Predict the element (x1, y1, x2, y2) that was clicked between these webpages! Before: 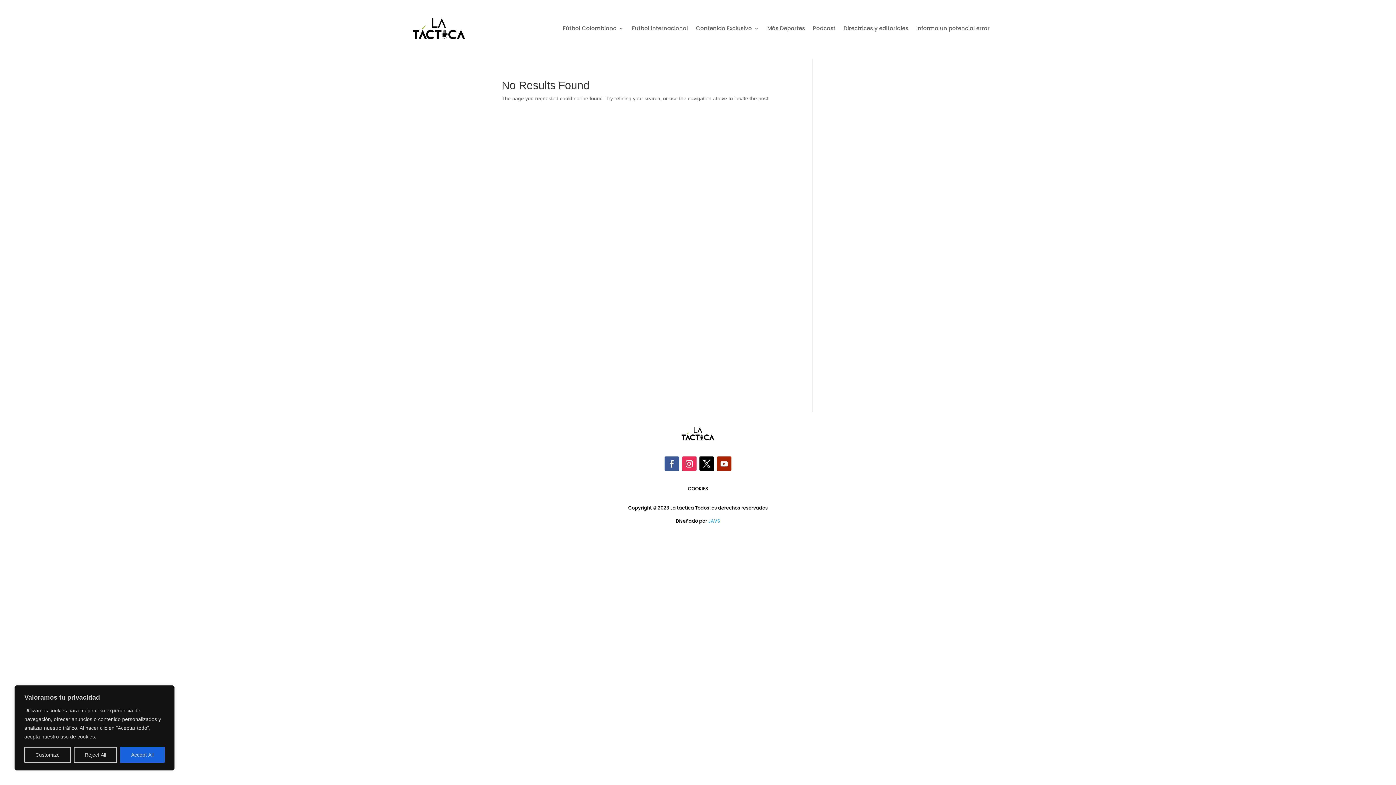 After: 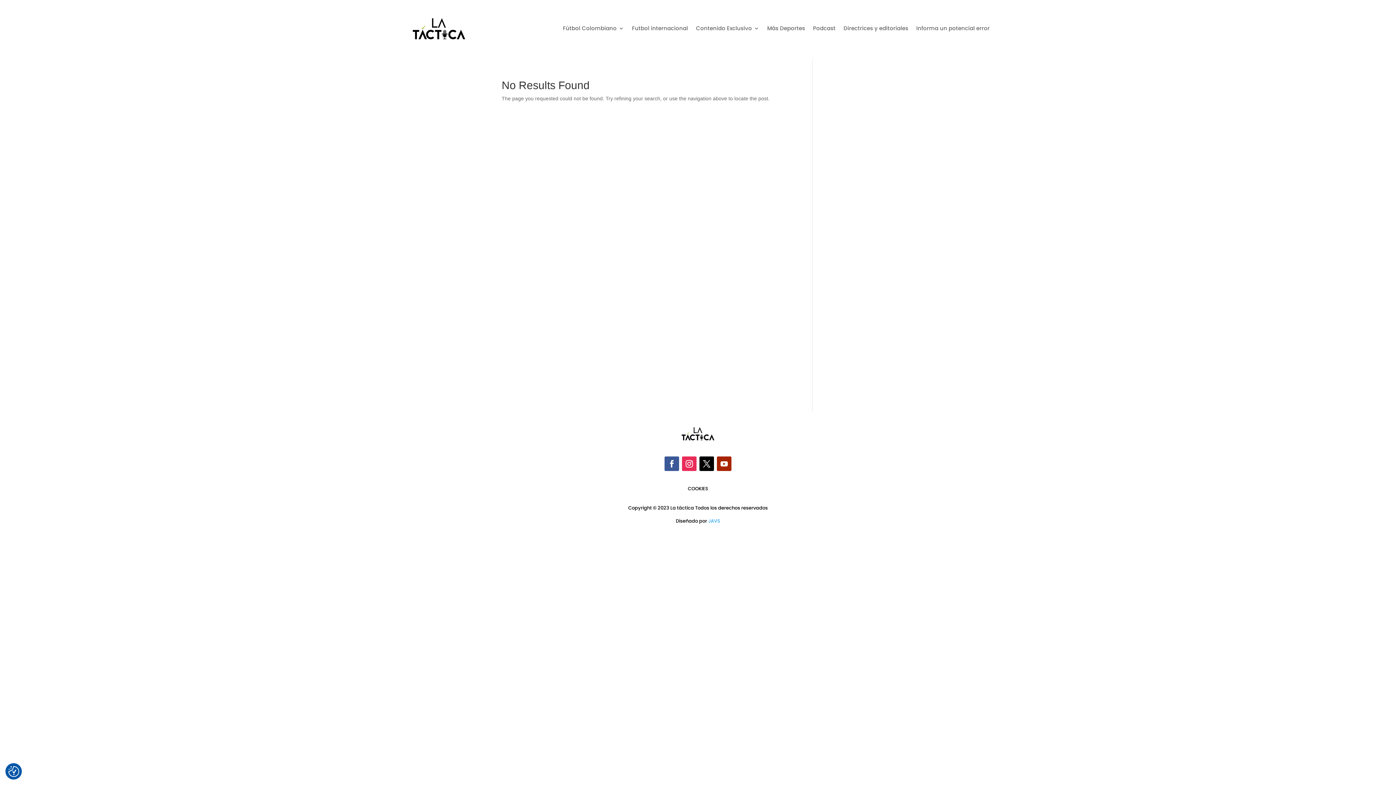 Action: bbox: (73, 747, 117, 763) label: Reject All